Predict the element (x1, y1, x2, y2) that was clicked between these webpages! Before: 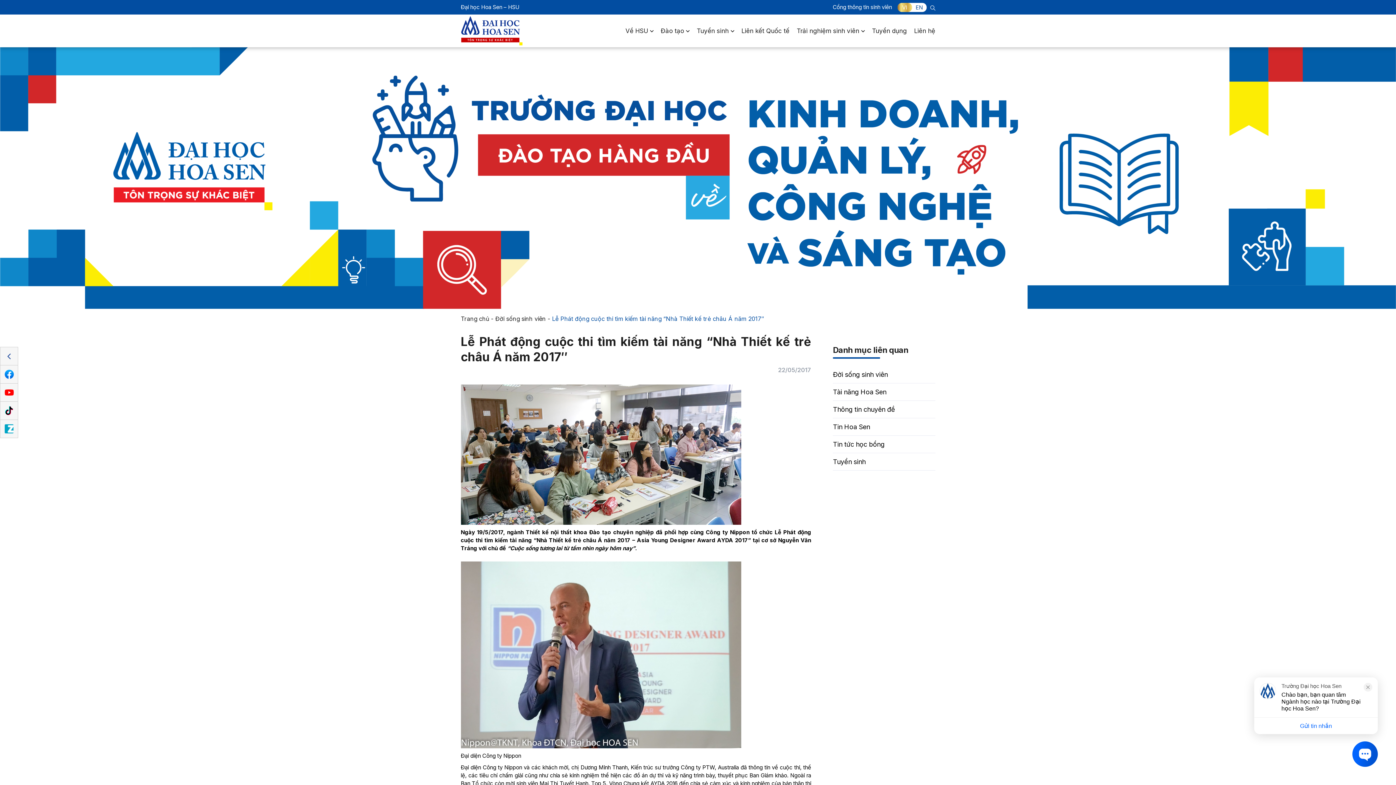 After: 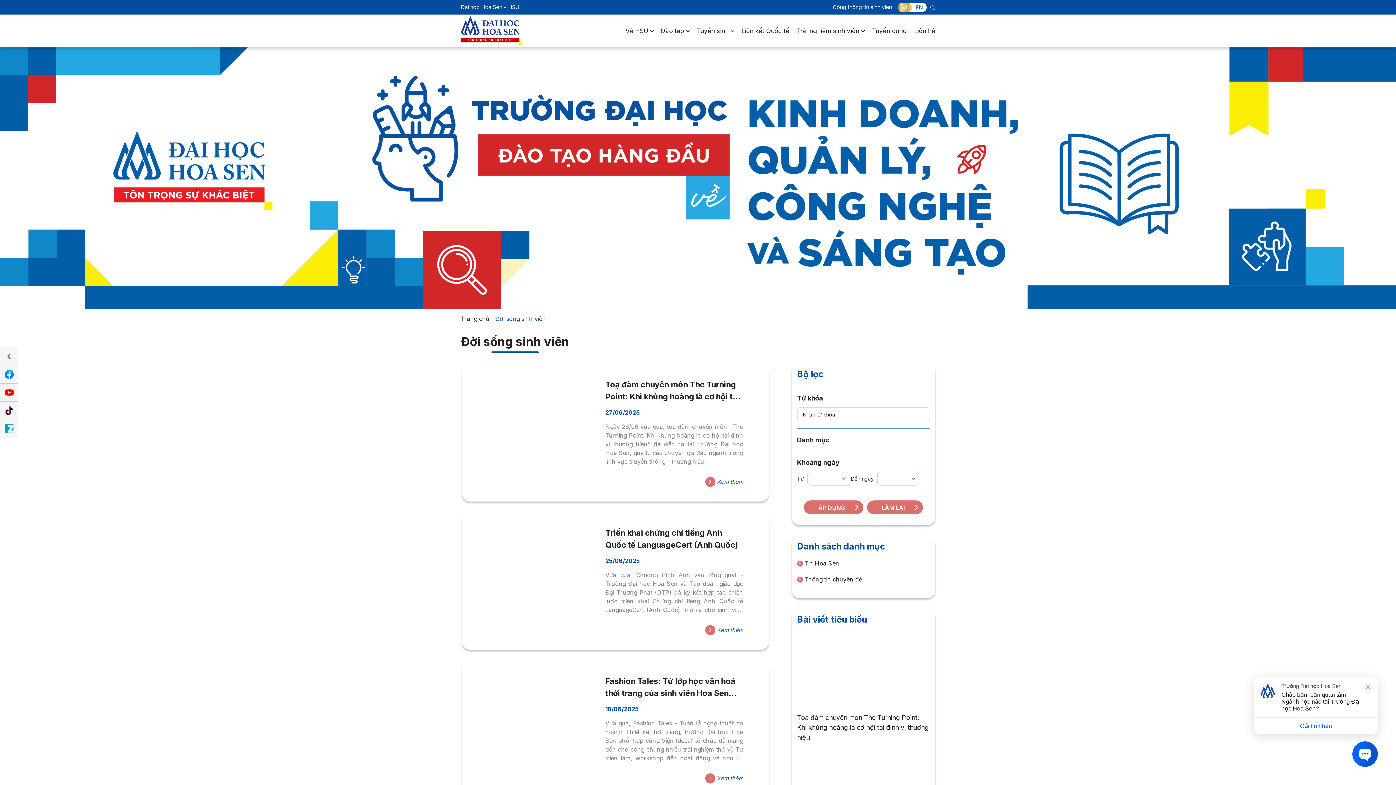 Action: label: Đời sống sinh viên bbox: (495, 315, 546, 322)